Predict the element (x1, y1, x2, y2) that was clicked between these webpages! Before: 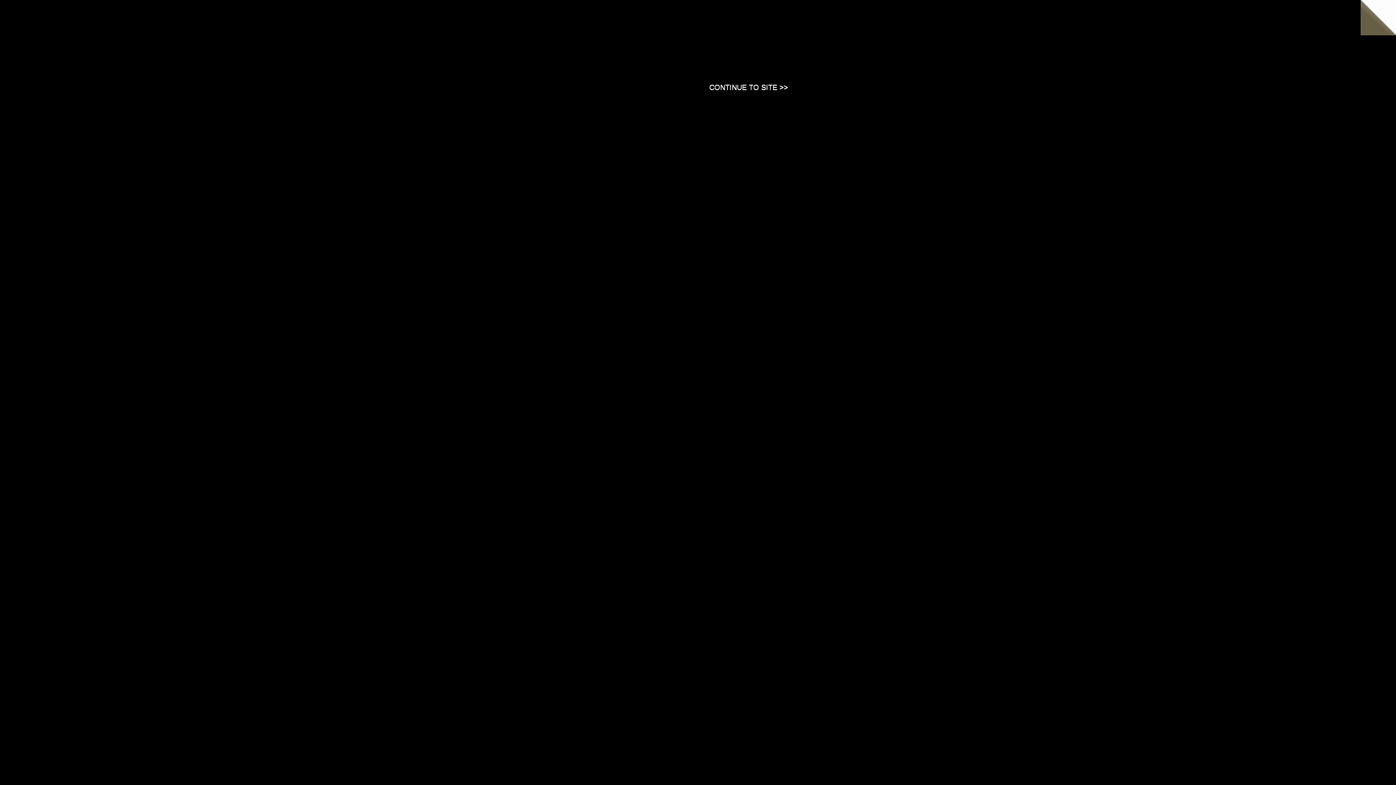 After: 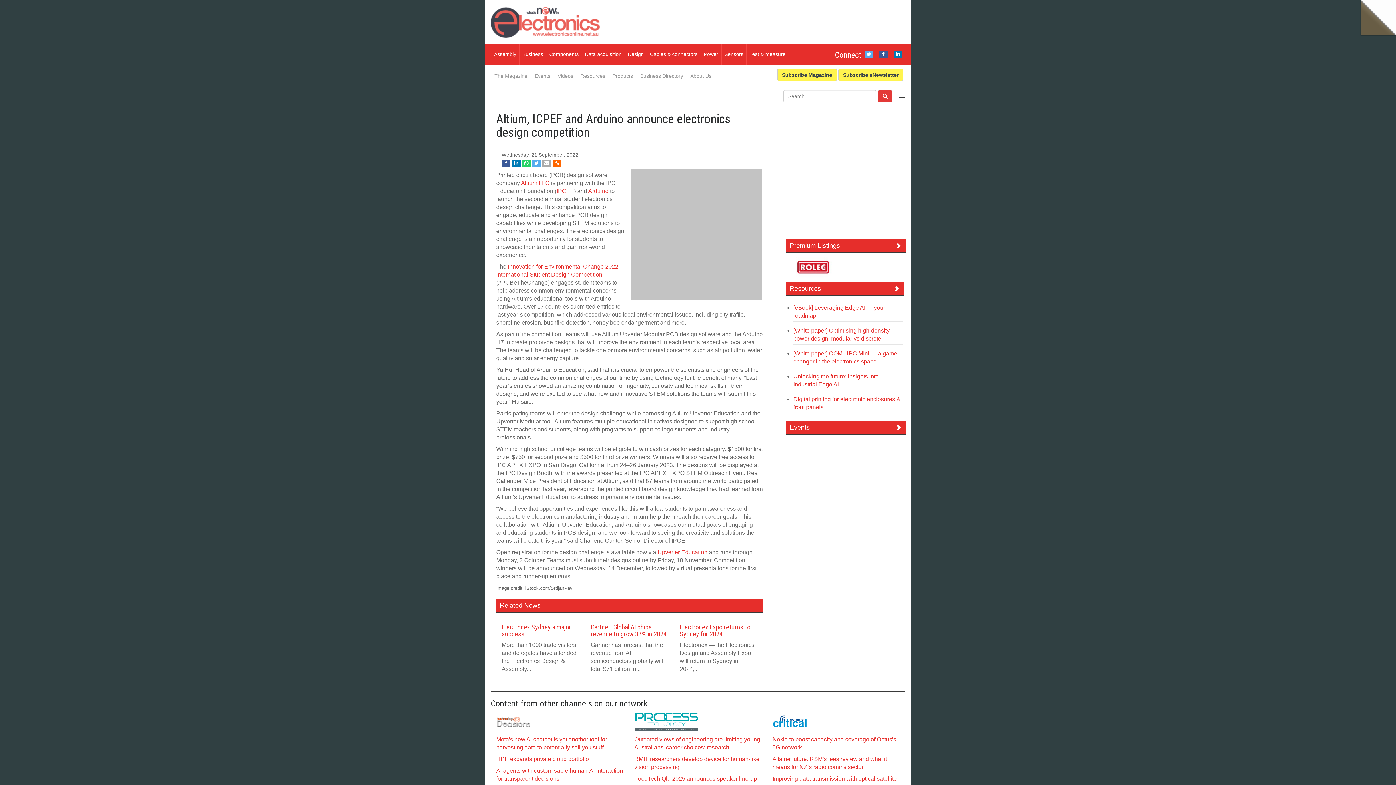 Action: bbox: (709, 83, 788, 90) label: Close